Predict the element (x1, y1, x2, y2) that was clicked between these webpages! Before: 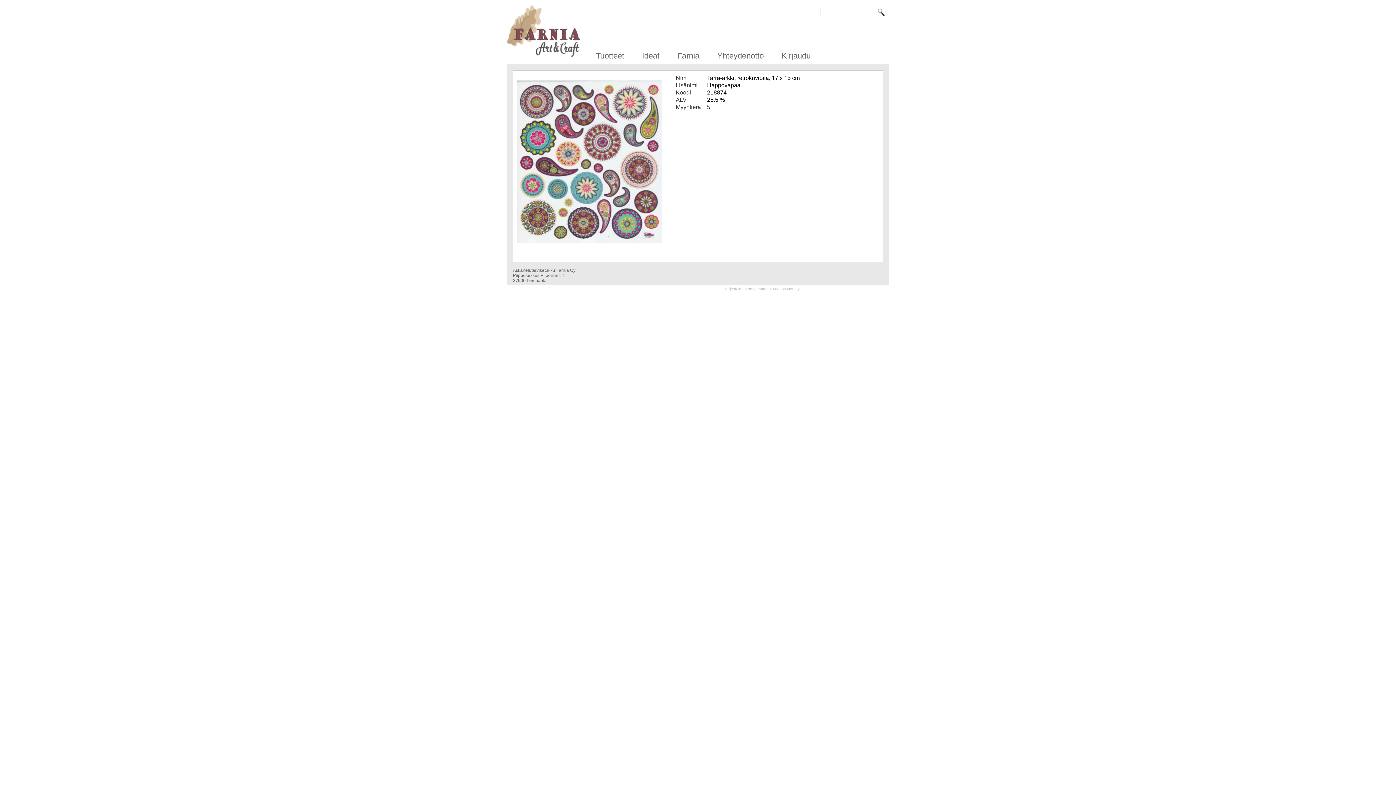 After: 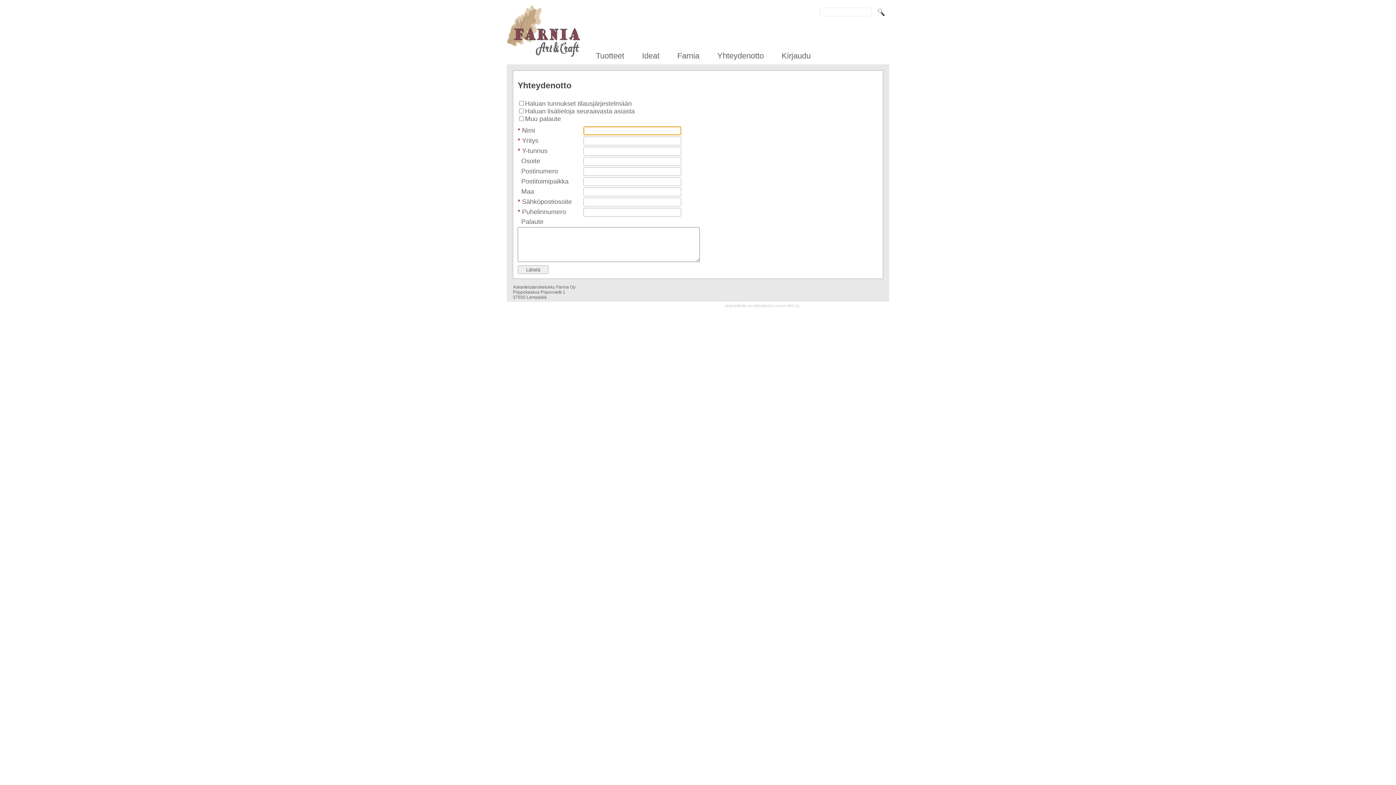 Action: bbox: (717, 51, 764, 60) label: Yhteydenotto